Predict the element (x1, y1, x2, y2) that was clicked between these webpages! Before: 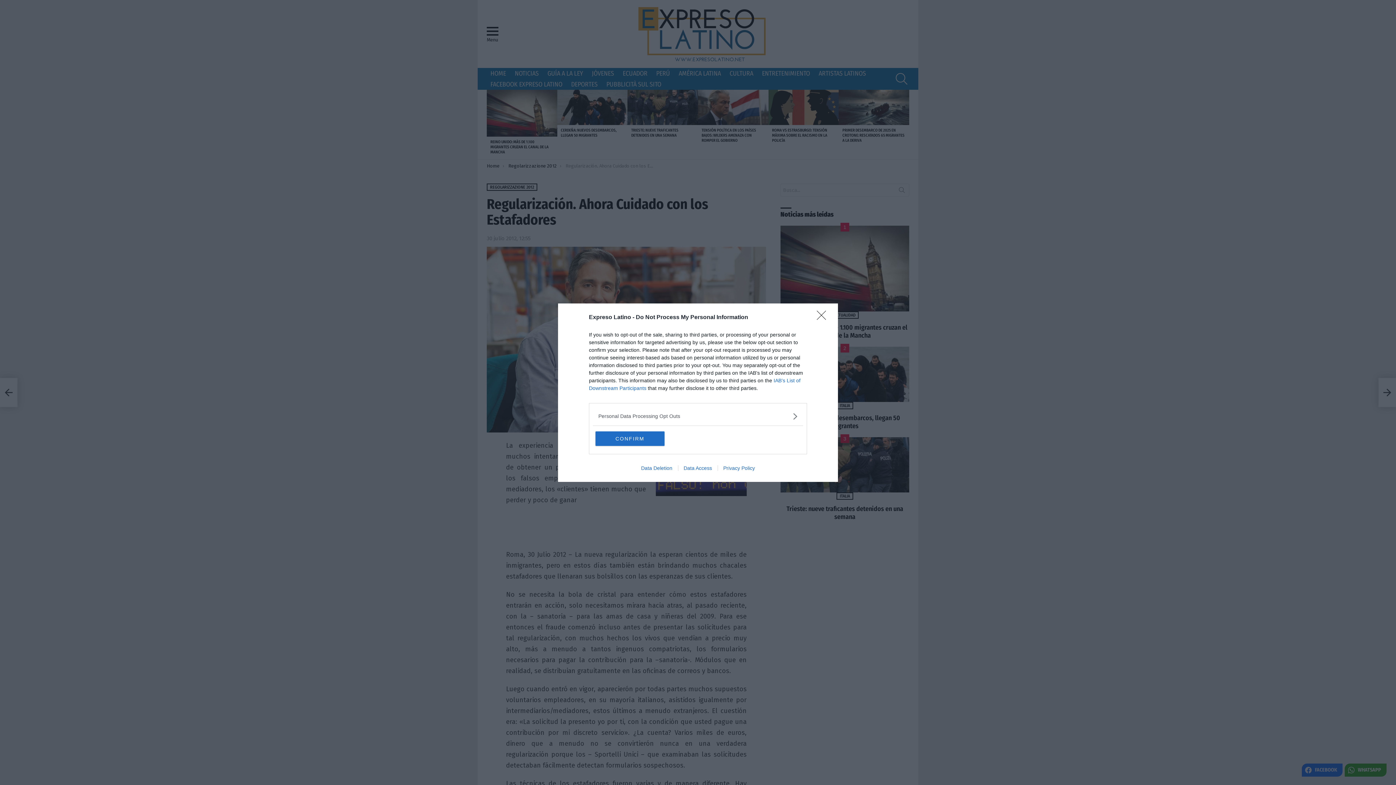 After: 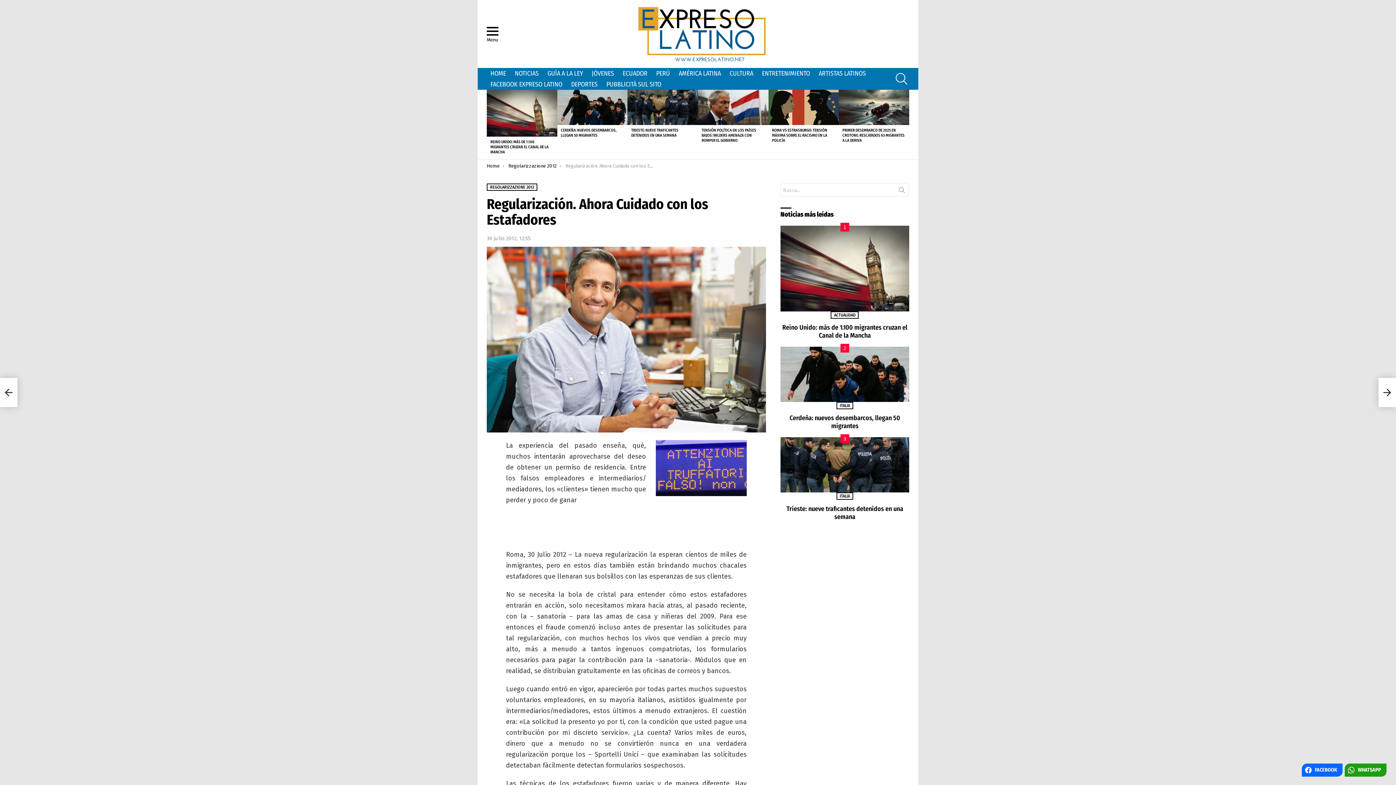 Action: label: CONFIRM bbox: (595, 431, 664, 446)